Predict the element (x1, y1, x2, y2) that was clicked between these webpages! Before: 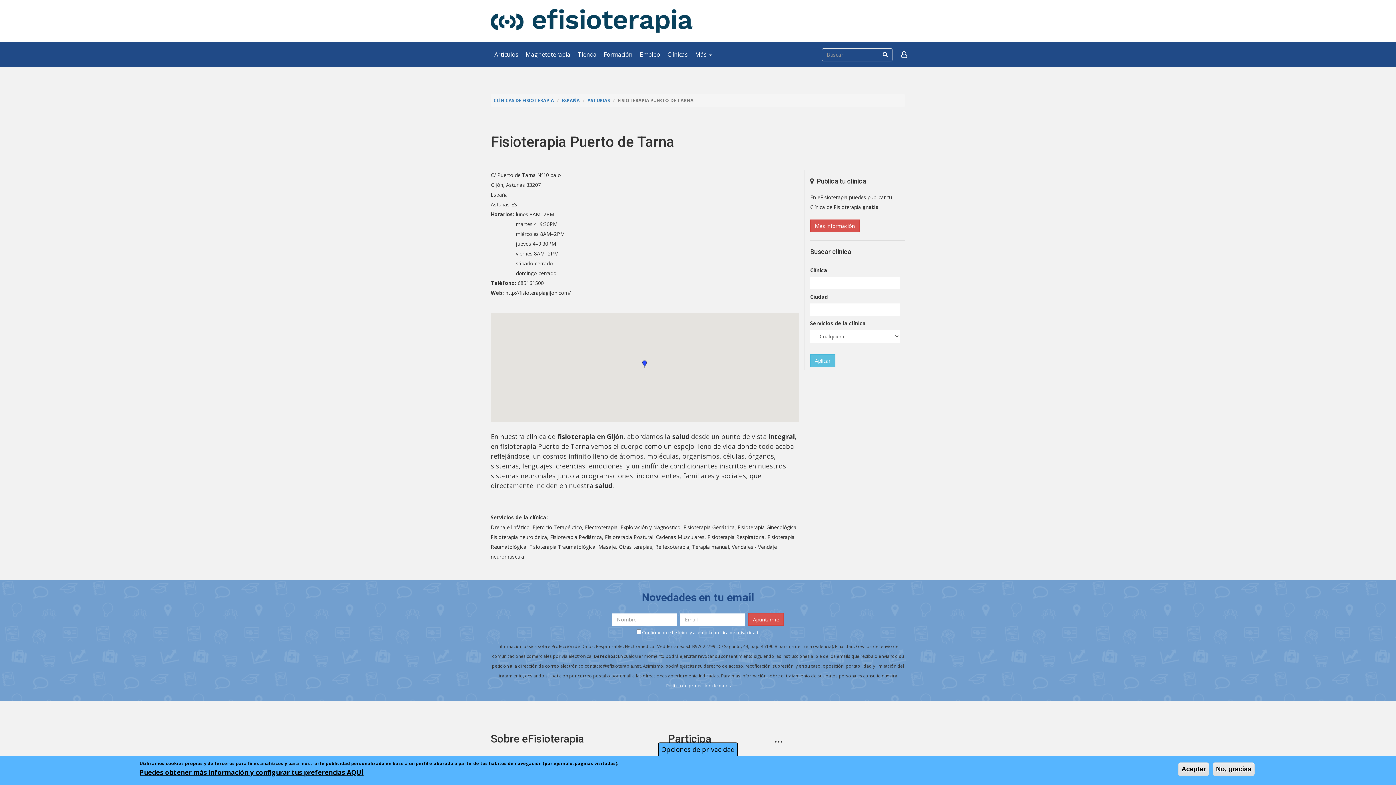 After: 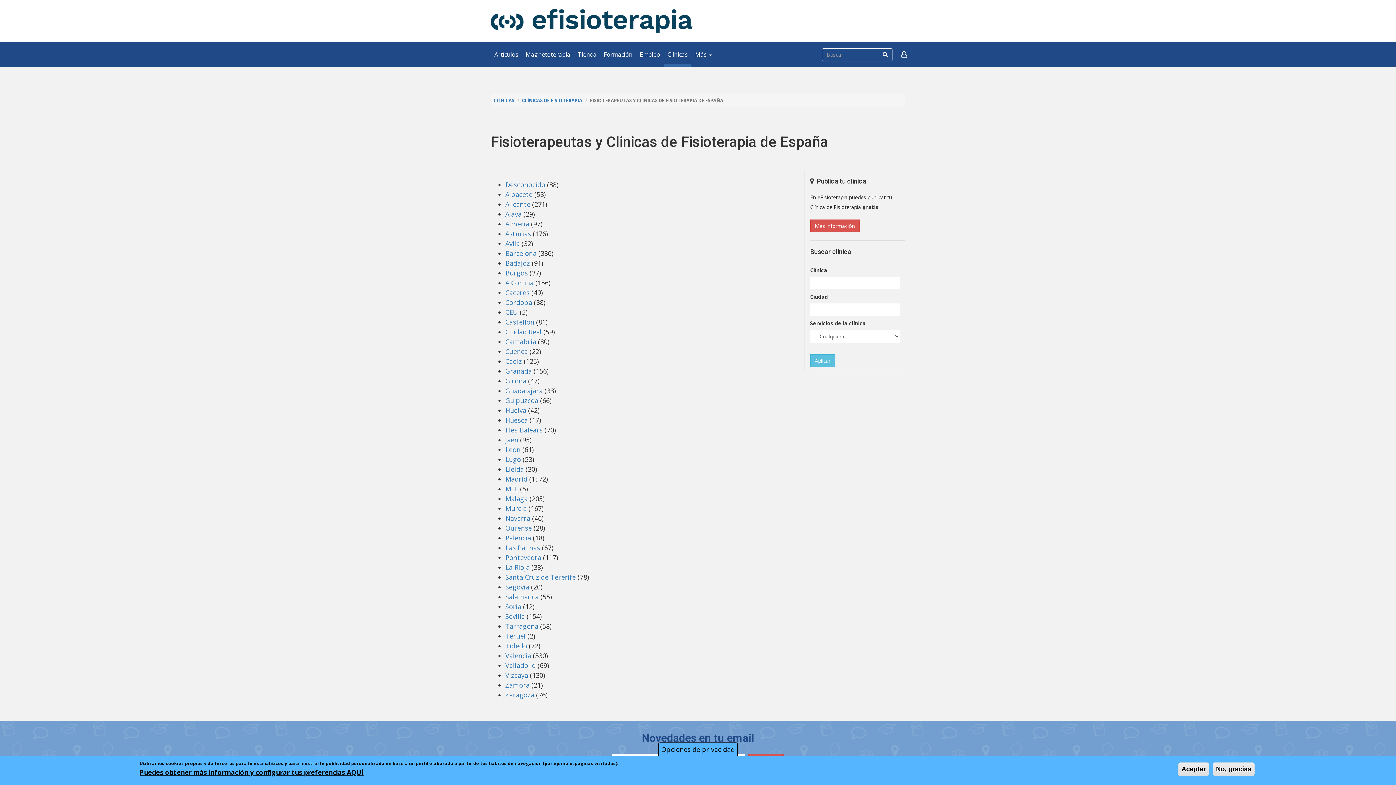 Action: bbox: (561, 97, 580, 103) label: ESPAÑA